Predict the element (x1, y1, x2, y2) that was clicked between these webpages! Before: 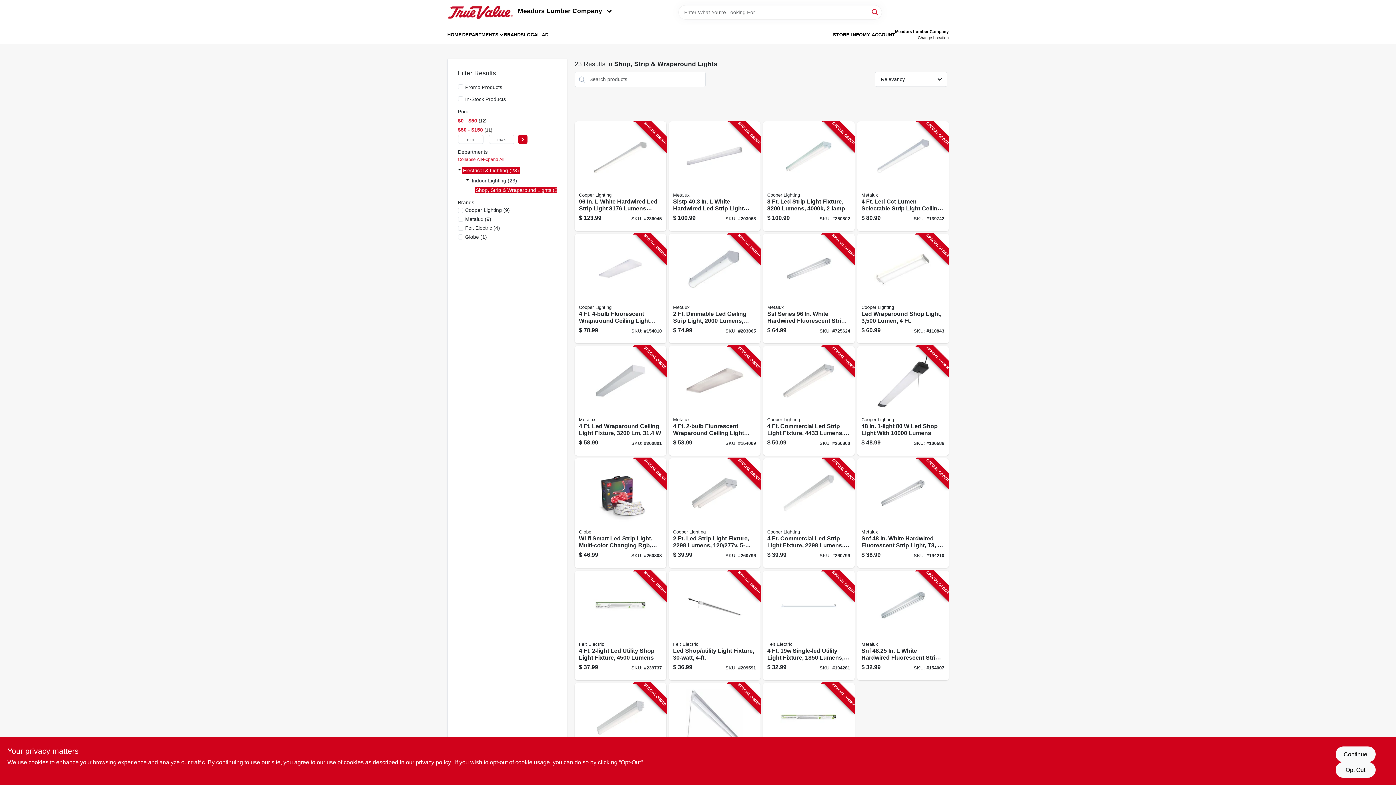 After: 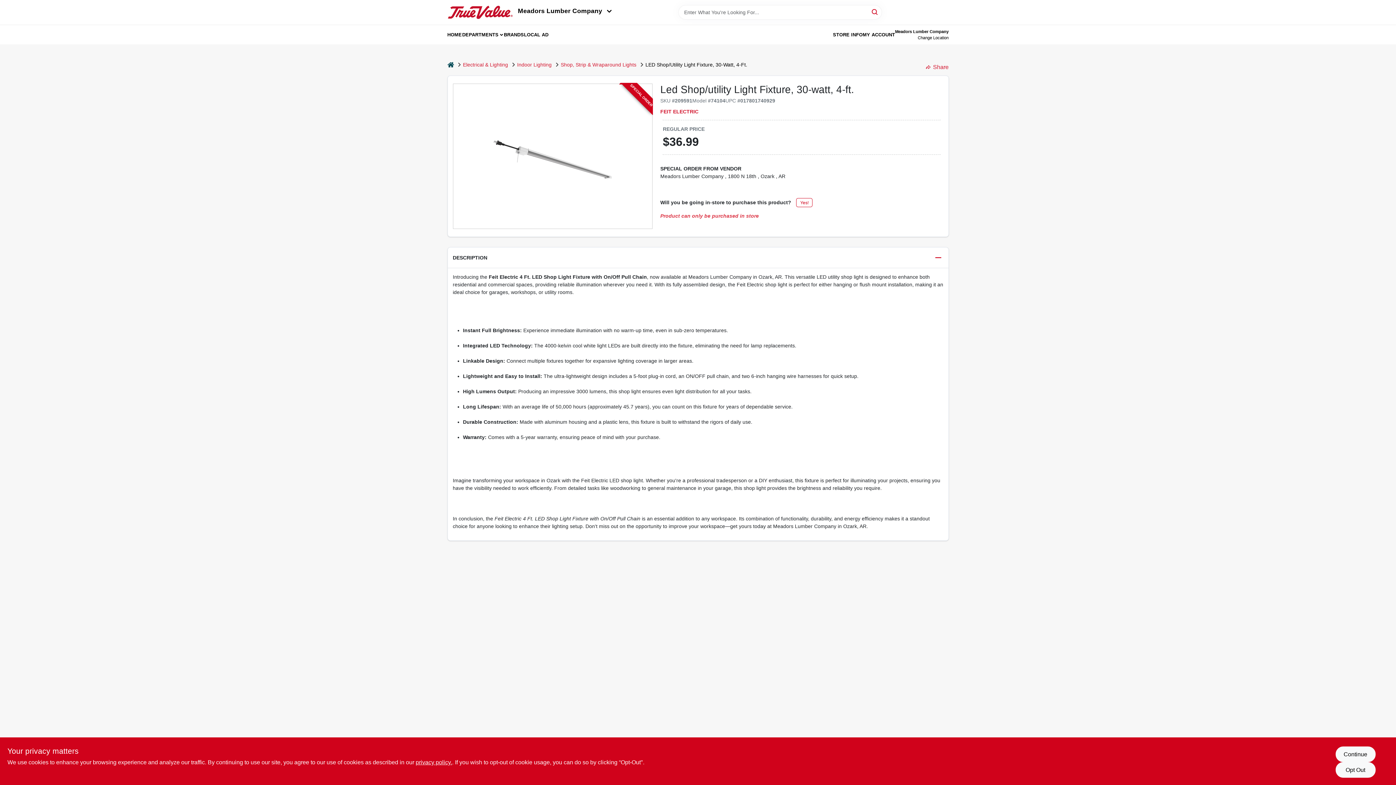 Action: bbox: (668, 570, 760, 680) label: Go to led-shop-utility-light-fixture-017801740929-209591 product page